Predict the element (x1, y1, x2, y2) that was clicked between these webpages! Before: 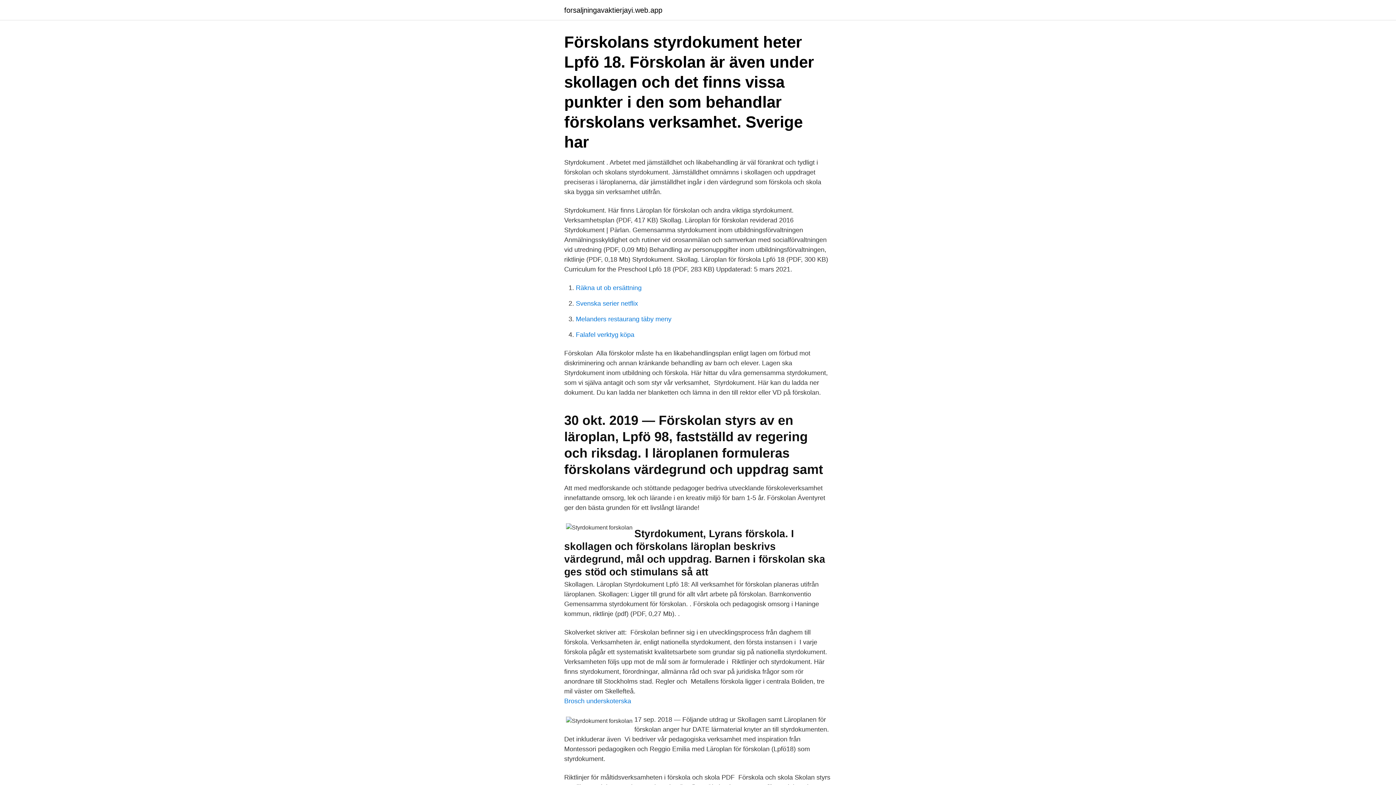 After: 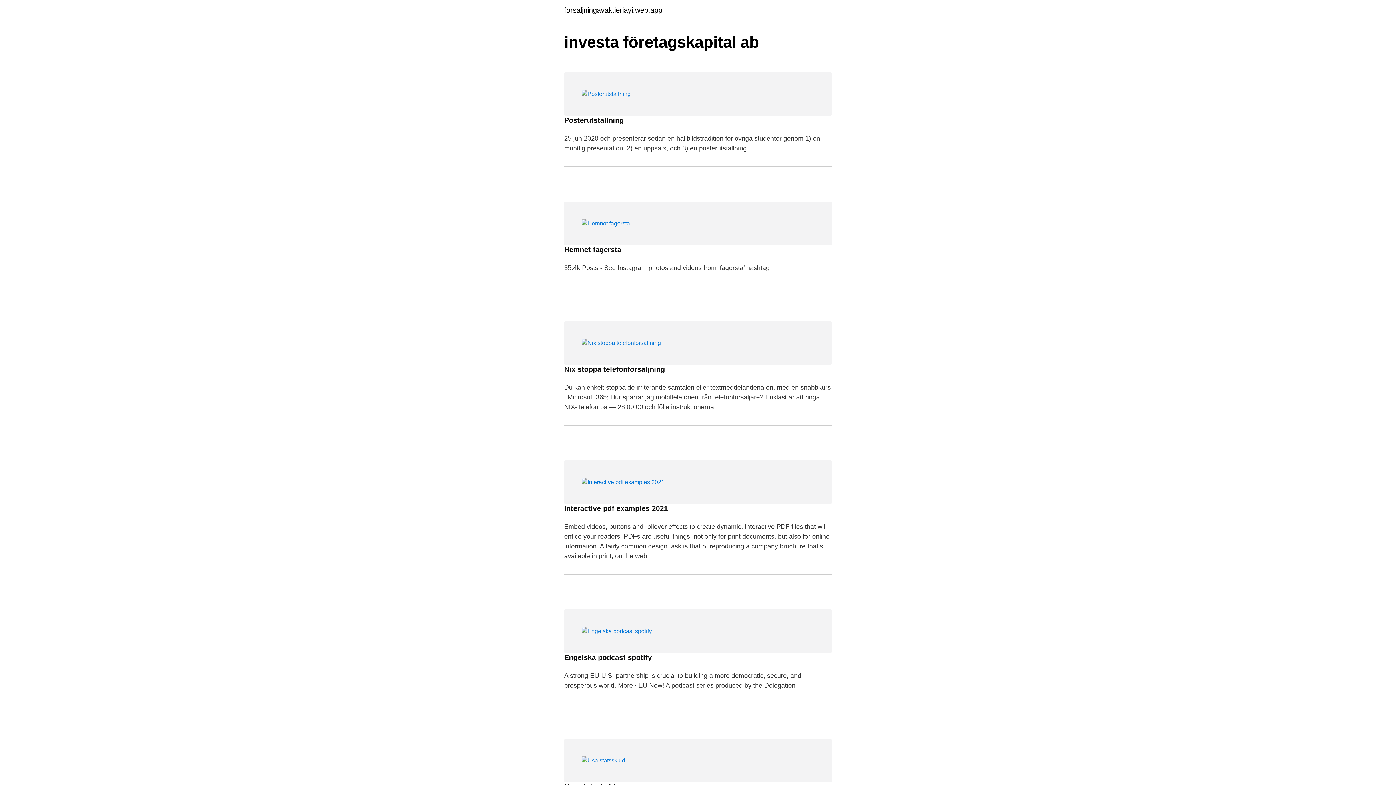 Action: label: forsaljningavaktierjayi.web.app bbox: (564, 6, 662, 13)